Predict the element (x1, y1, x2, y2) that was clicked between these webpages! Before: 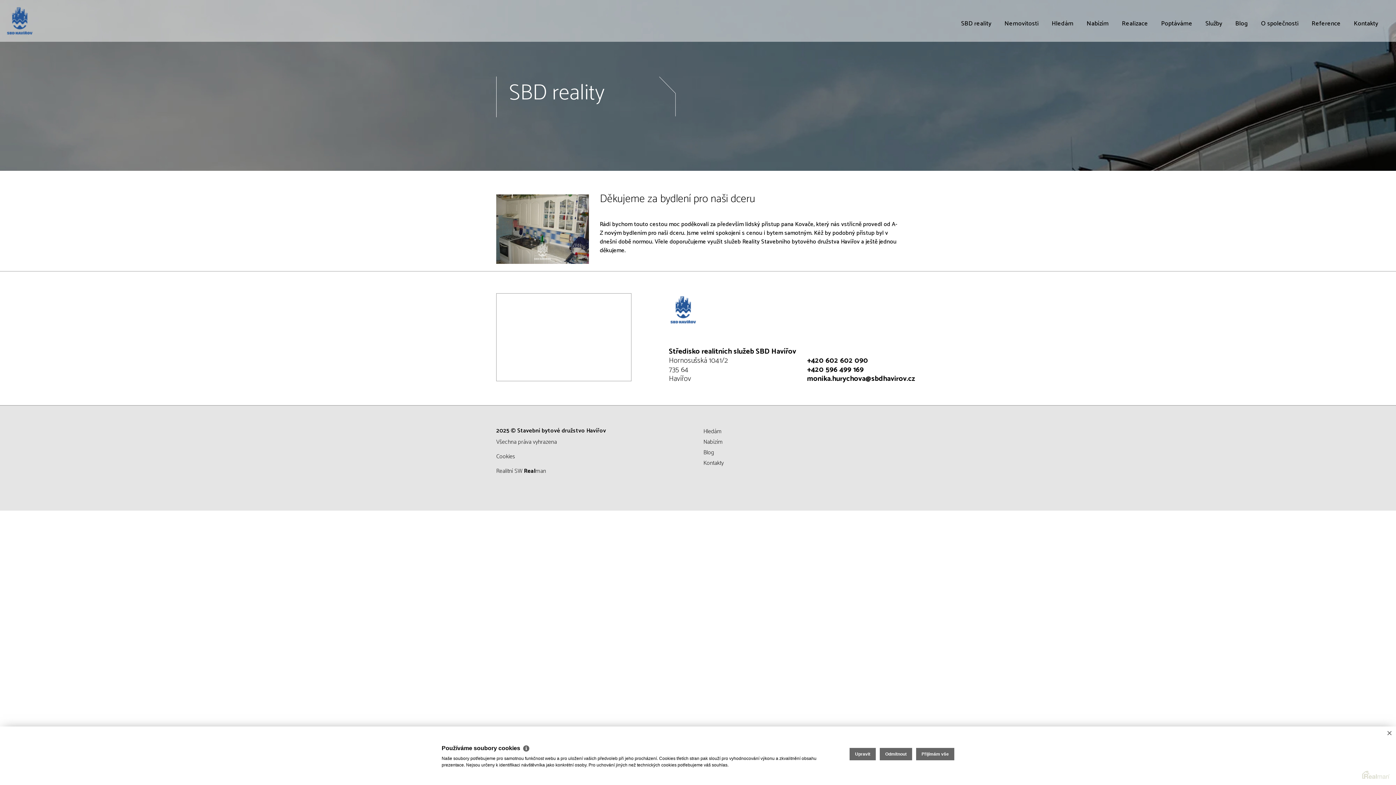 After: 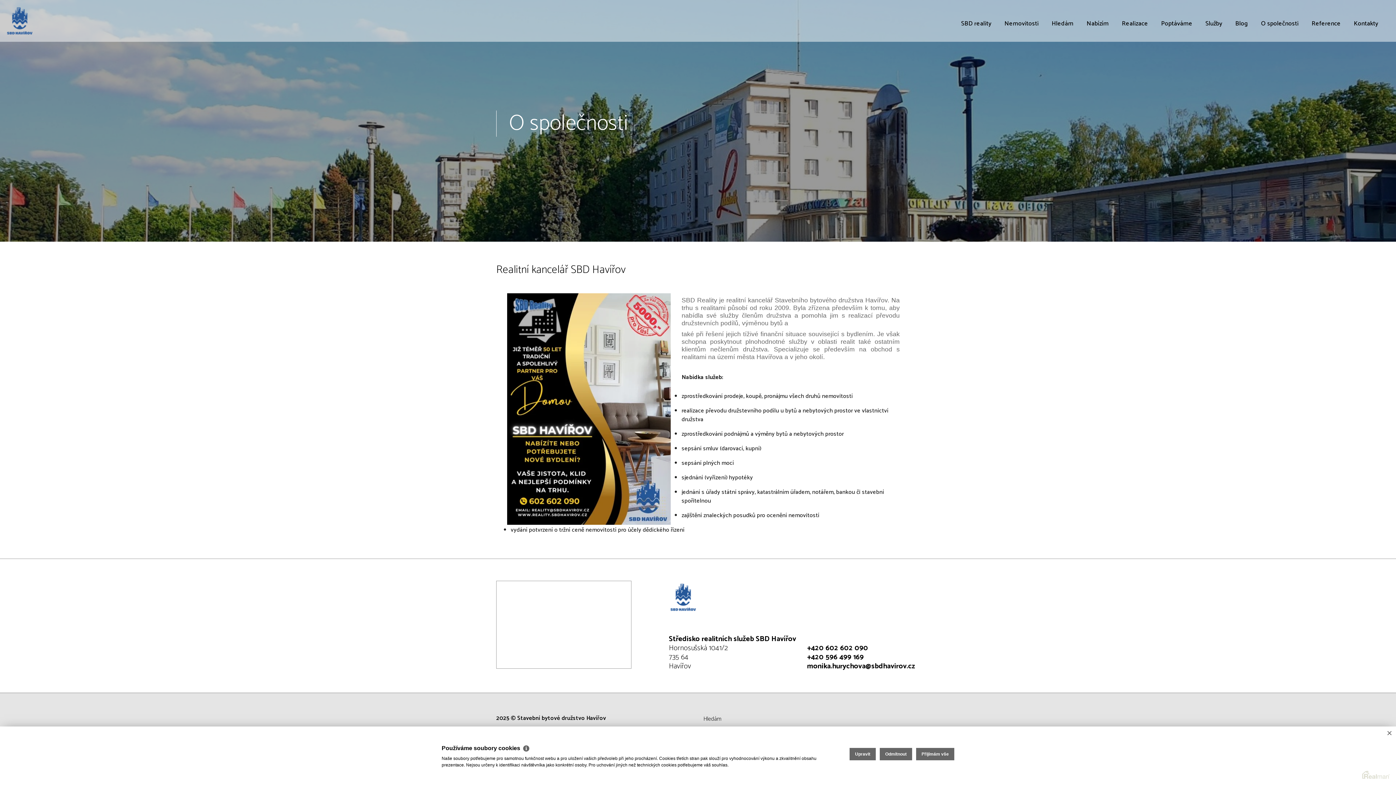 Action: bbox: (1258, 17, 1301, 31) label: O společnosti